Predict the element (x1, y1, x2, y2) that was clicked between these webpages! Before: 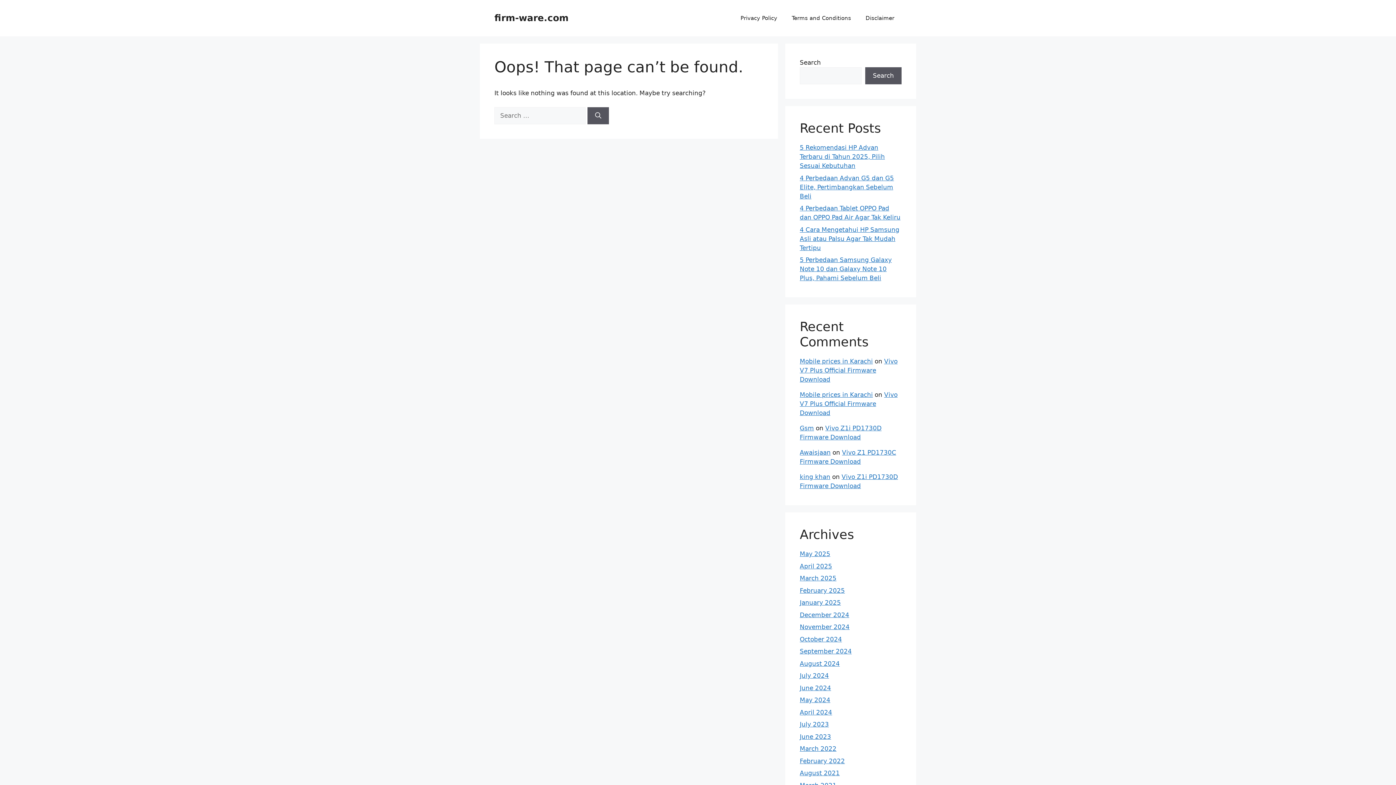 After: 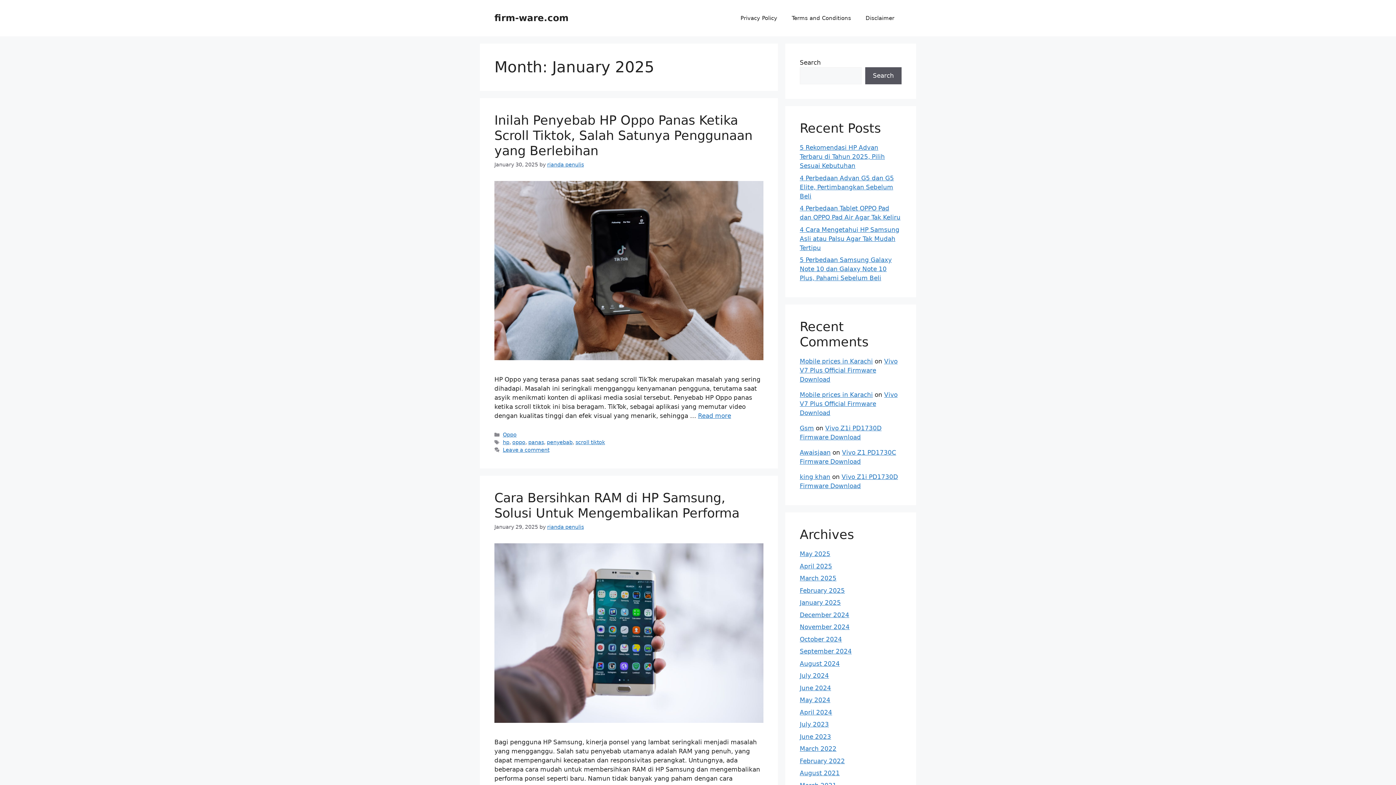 Action: bbox: (800, 599, 841, 606) label: January 2025